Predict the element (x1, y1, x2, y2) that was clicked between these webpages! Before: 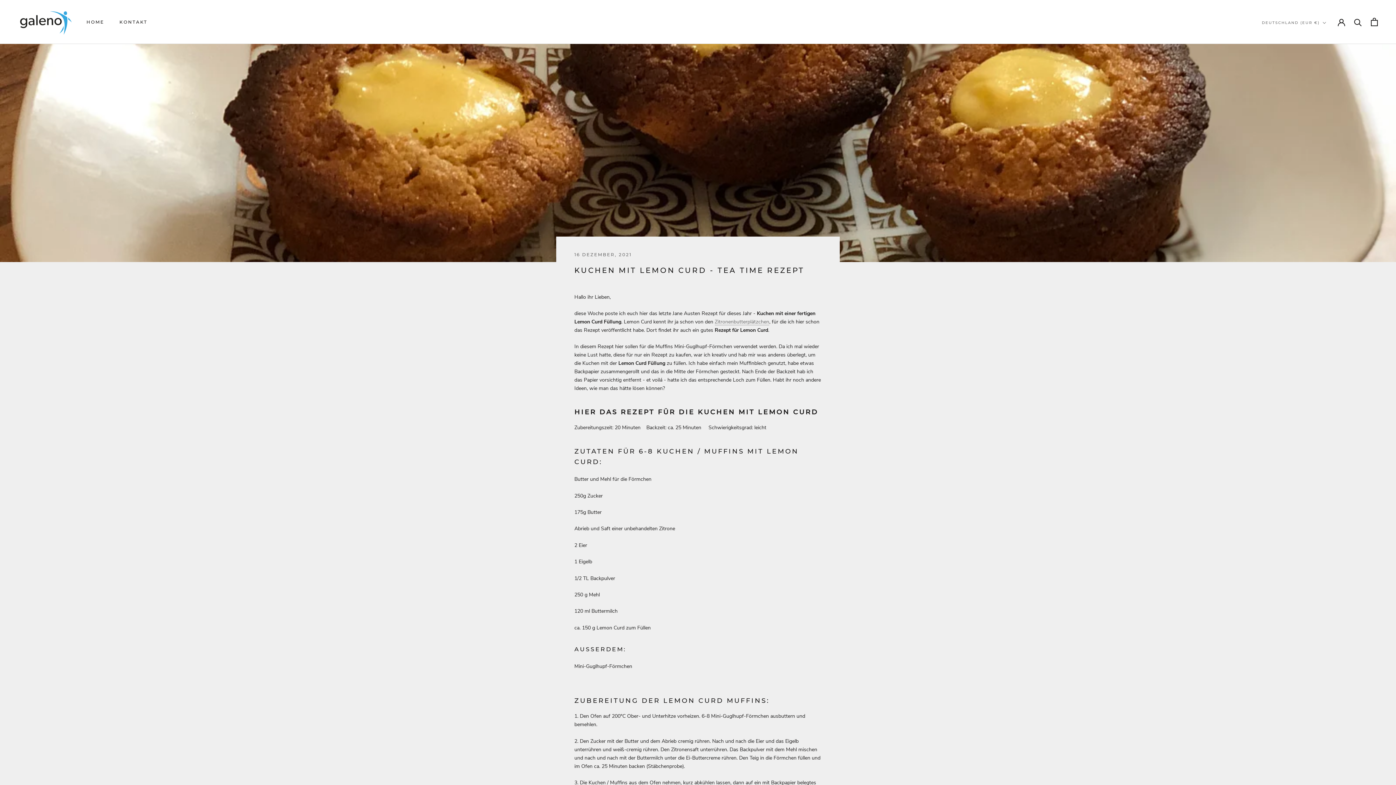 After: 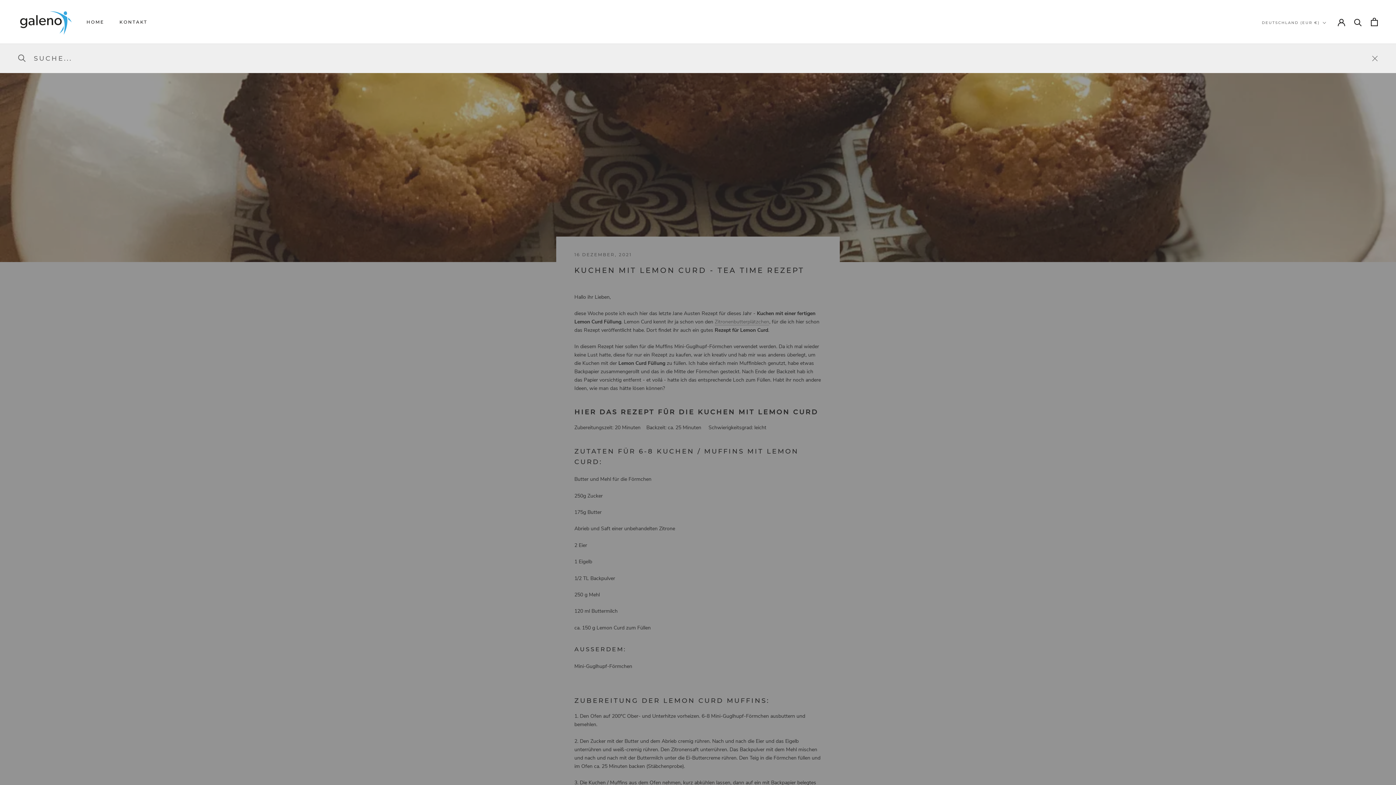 Action: label: Suche bbox: (1354, 18, 1362, 25)